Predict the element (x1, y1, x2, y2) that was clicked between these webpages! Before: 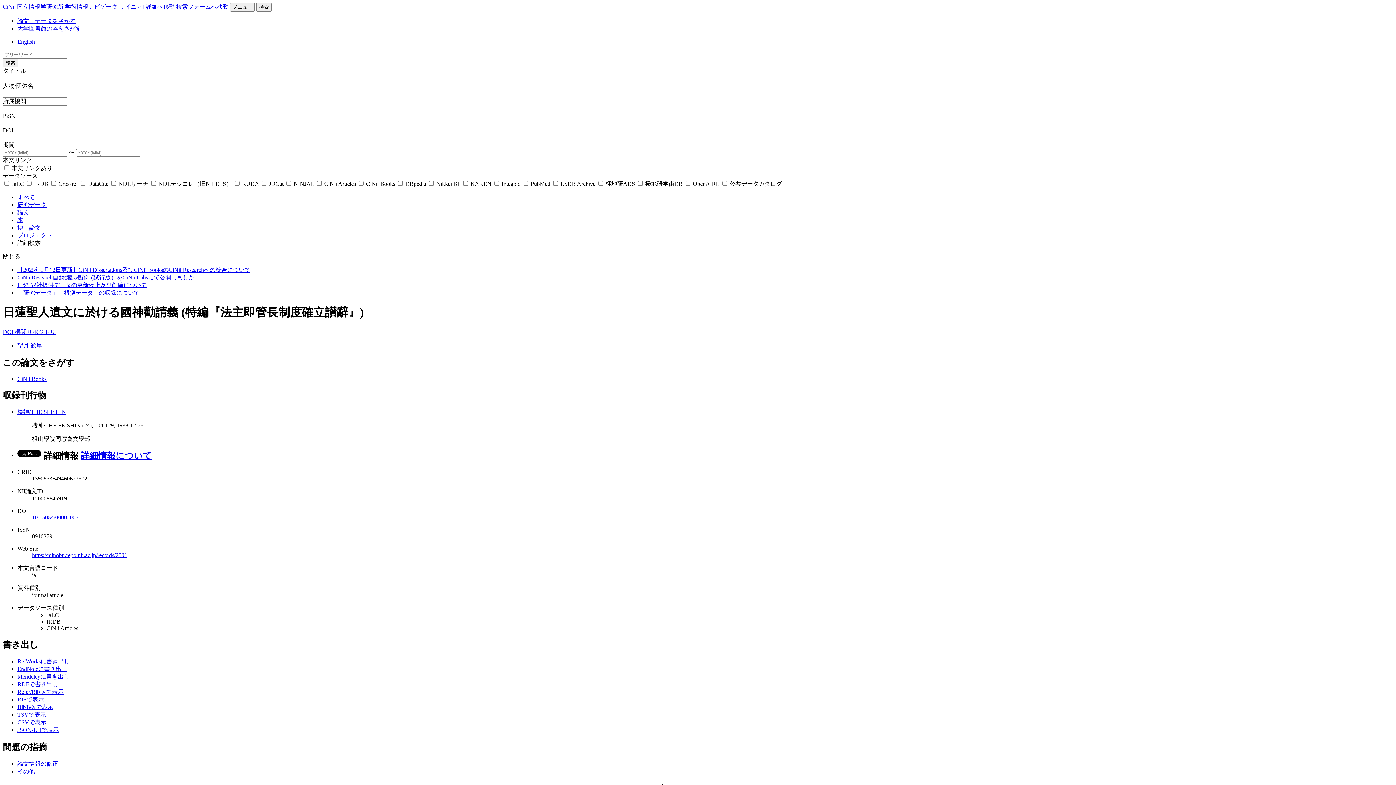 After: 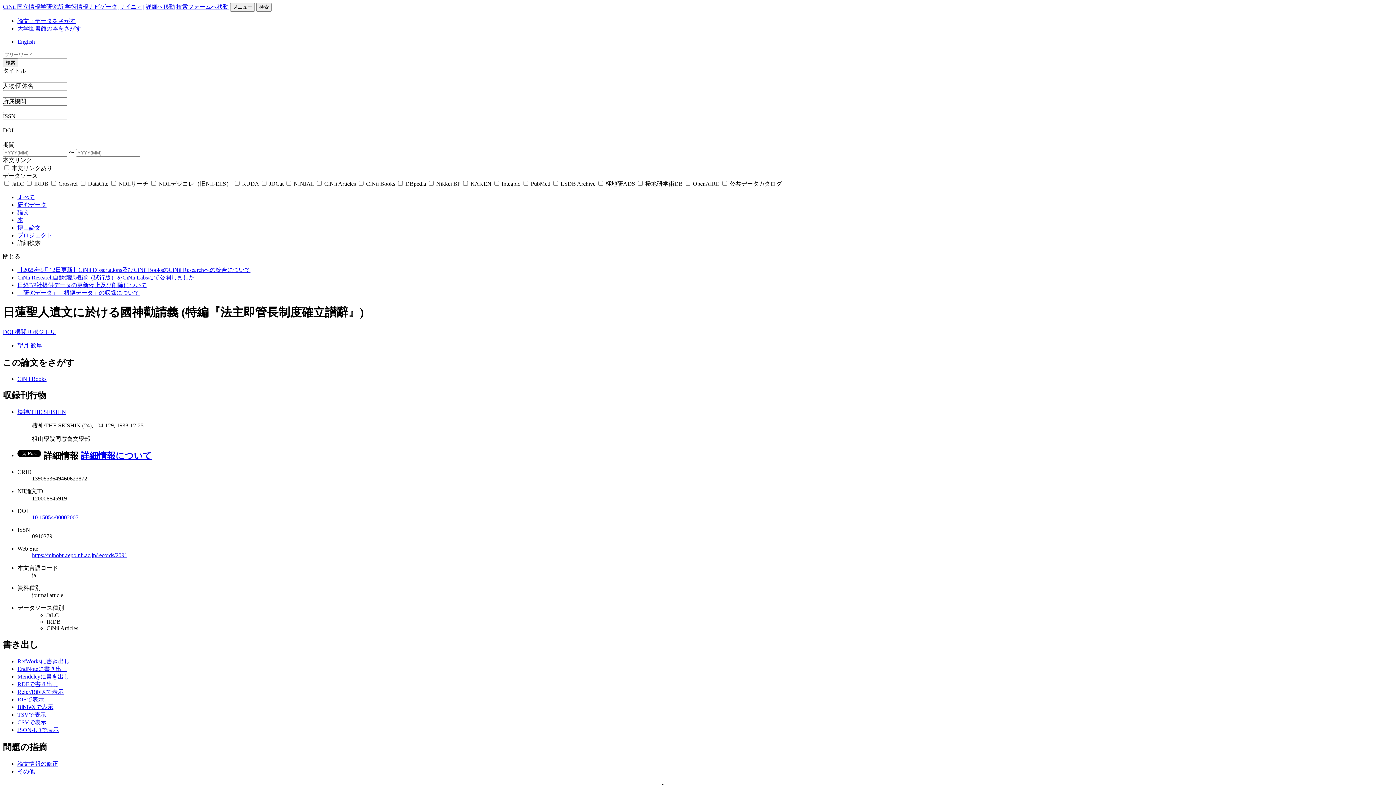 Action: bbox: (17, 704, 53, 710) label: BibTeXで表示